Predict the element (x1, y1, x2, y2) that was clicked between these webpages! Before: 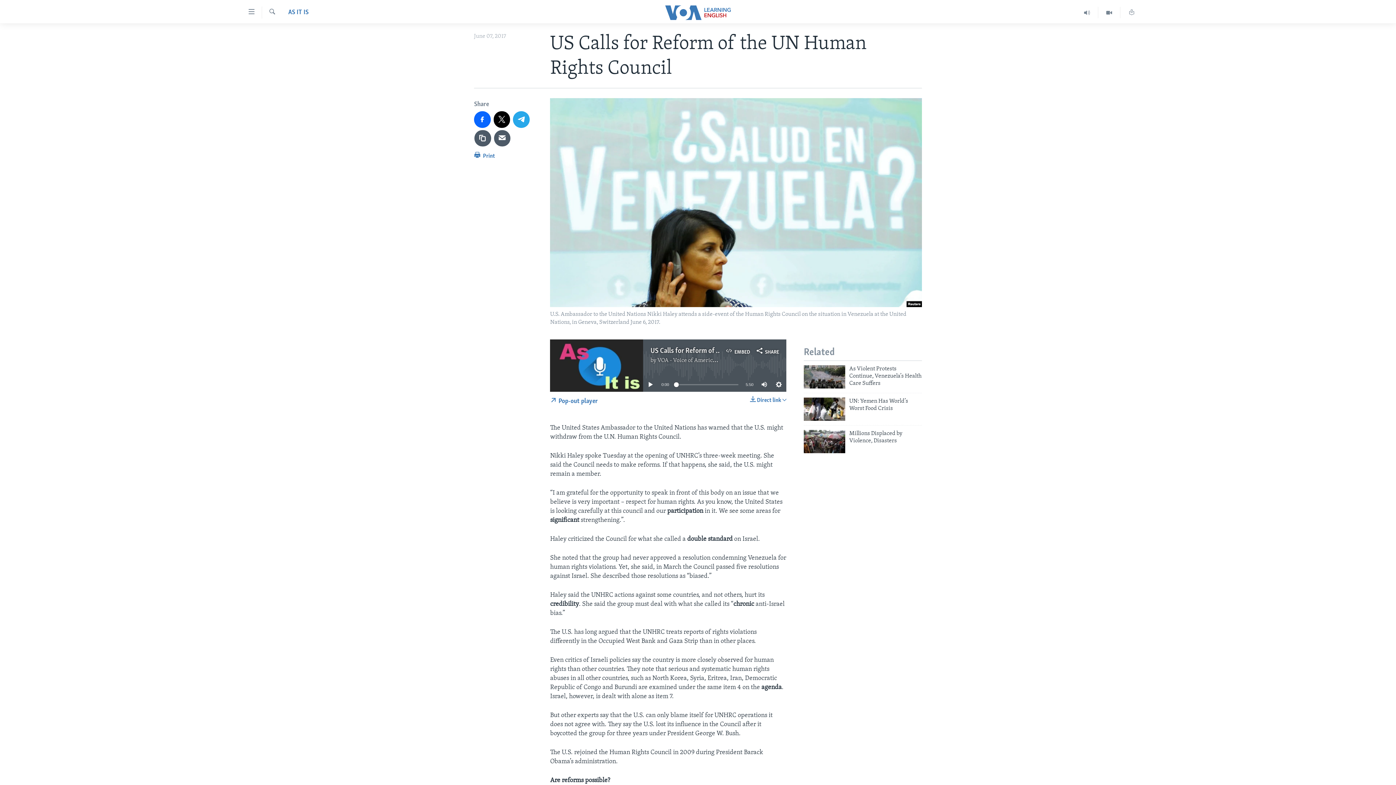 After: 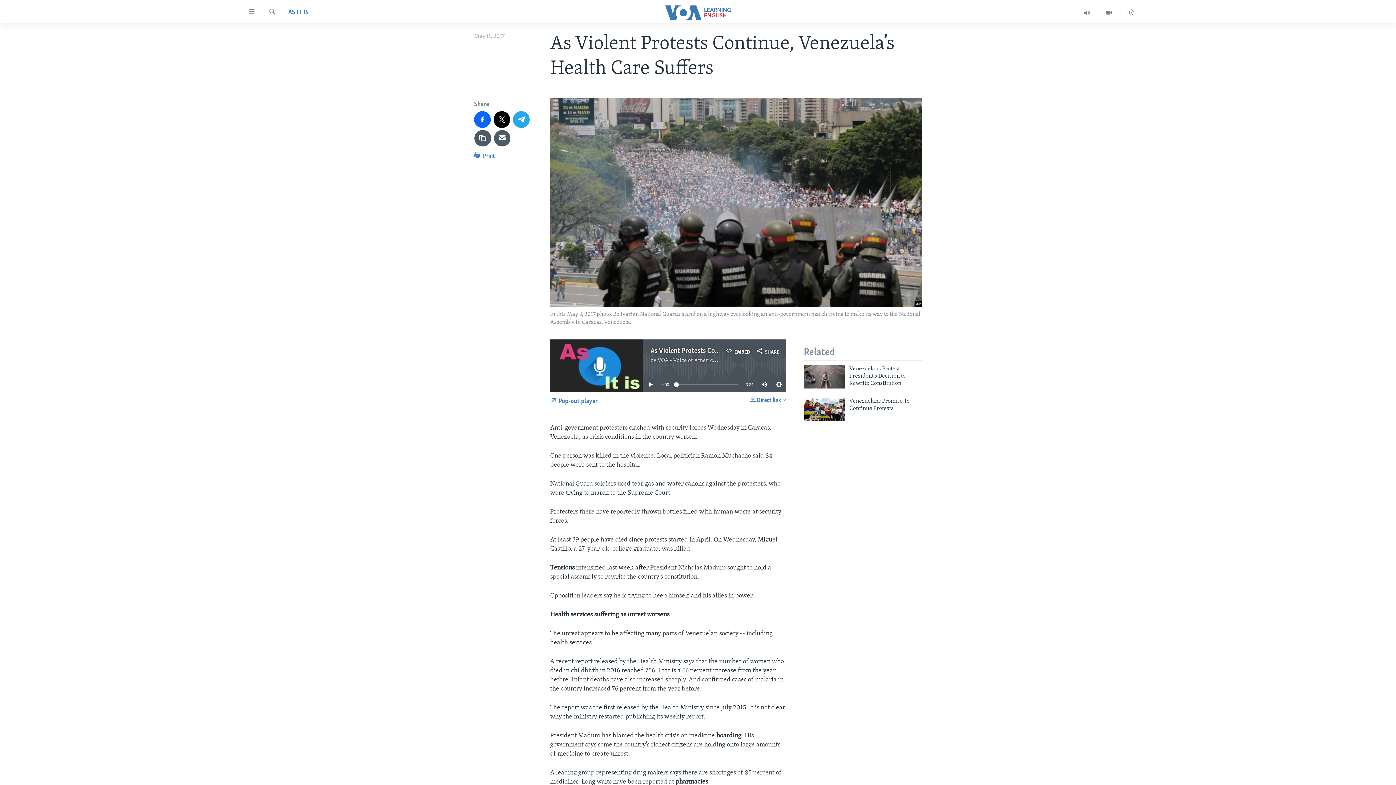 Action: bbox: (804, 365, 845, 388)